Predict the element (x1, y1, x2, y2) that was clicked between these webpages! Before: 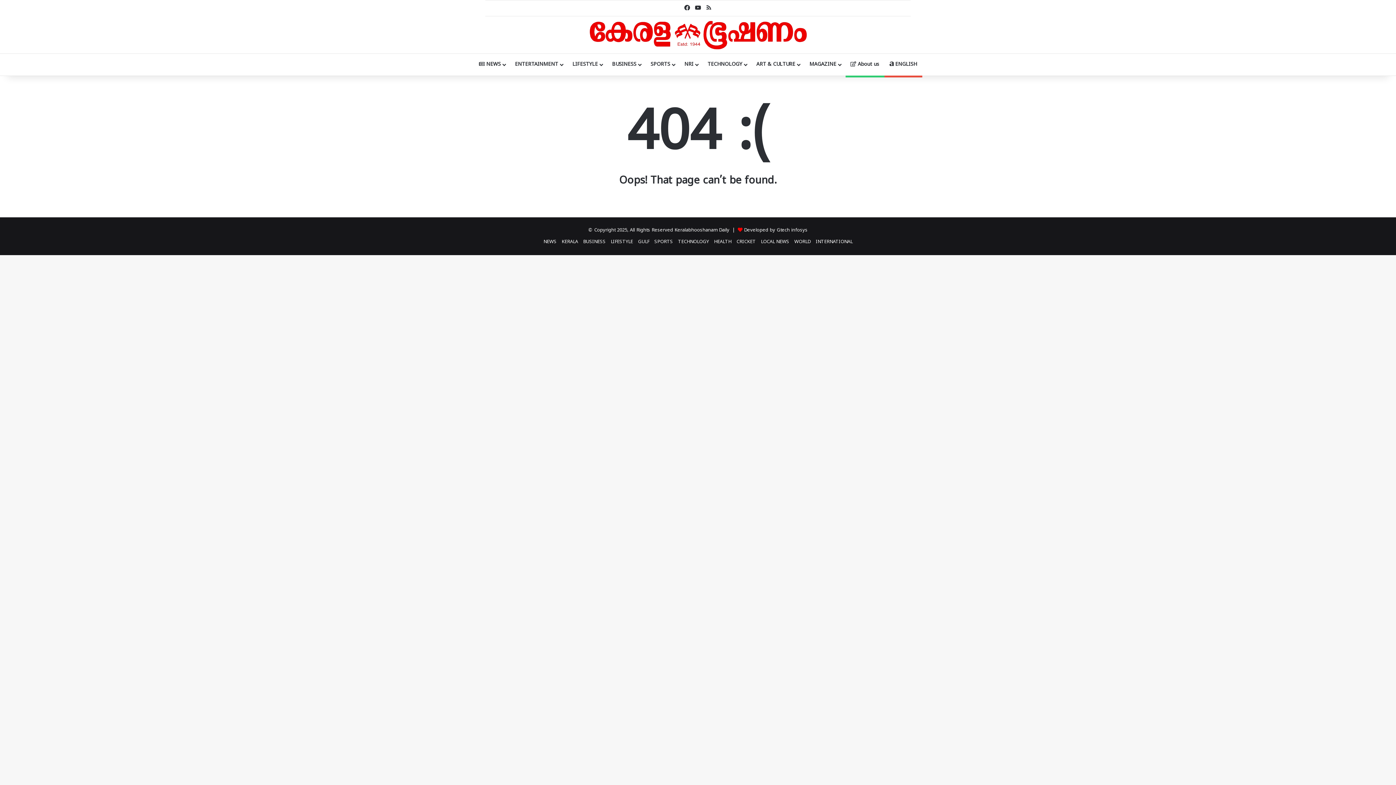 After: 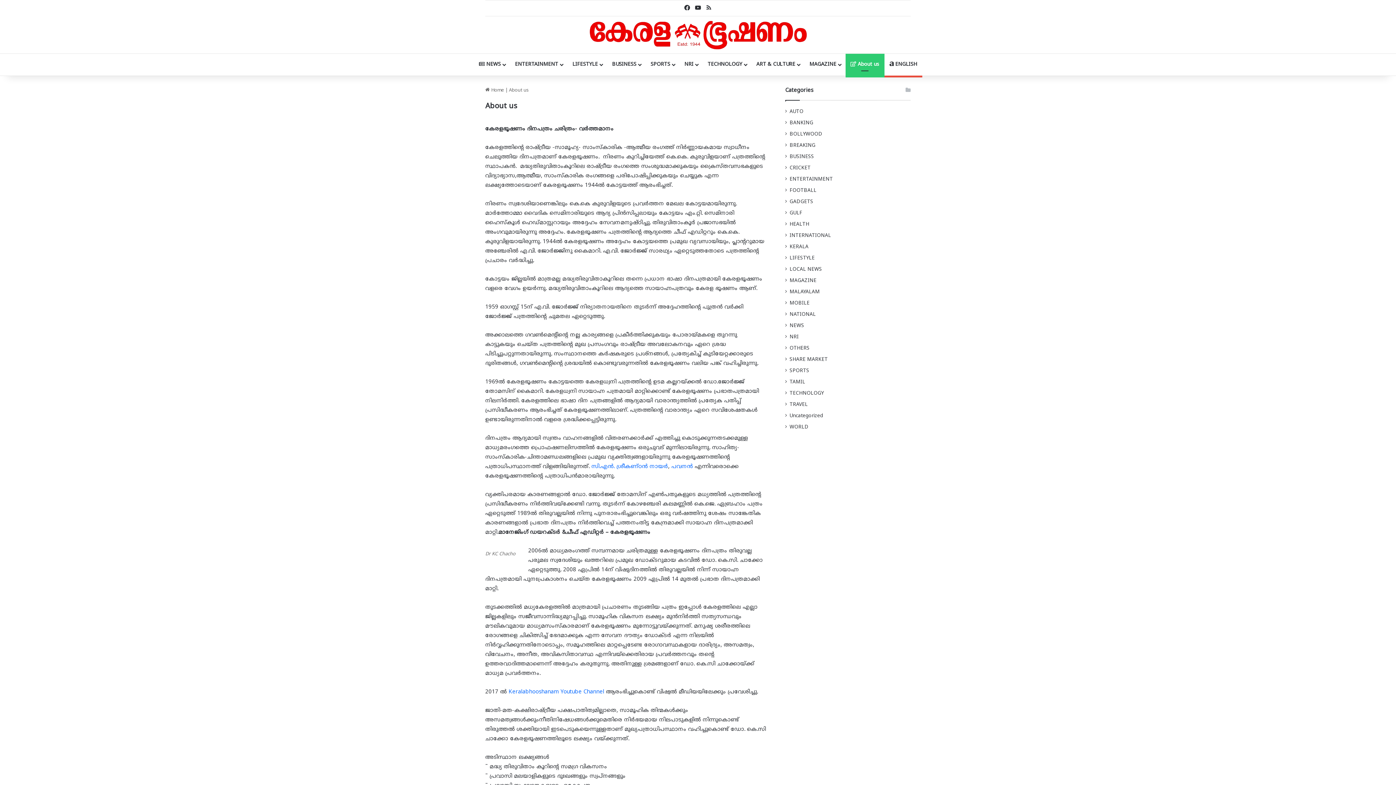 Action: label:  About us bbox: (845, 53, 884, 75)